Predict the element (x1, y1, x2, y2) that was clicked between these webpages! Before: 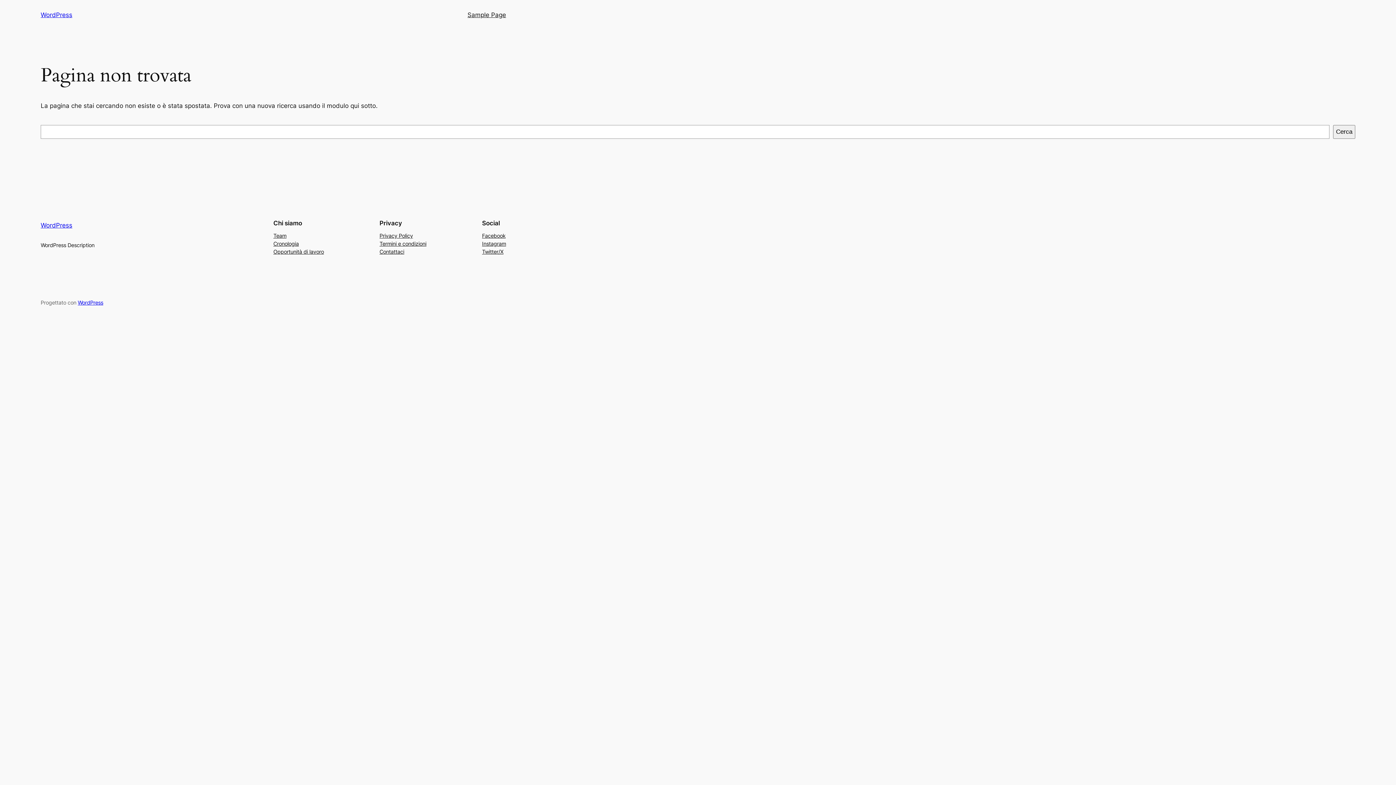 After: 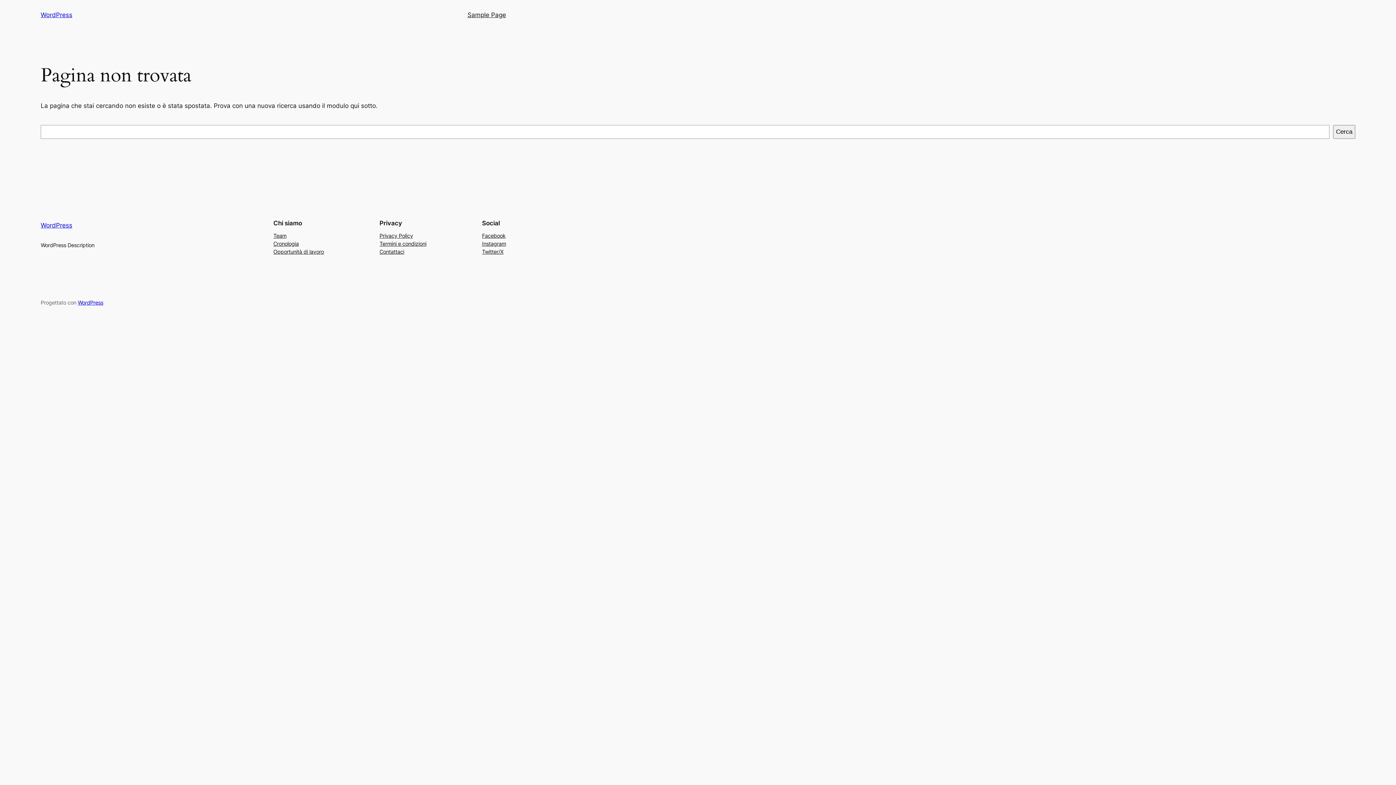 Action: label: Facebook bbox: (482, 231, 505, 239)